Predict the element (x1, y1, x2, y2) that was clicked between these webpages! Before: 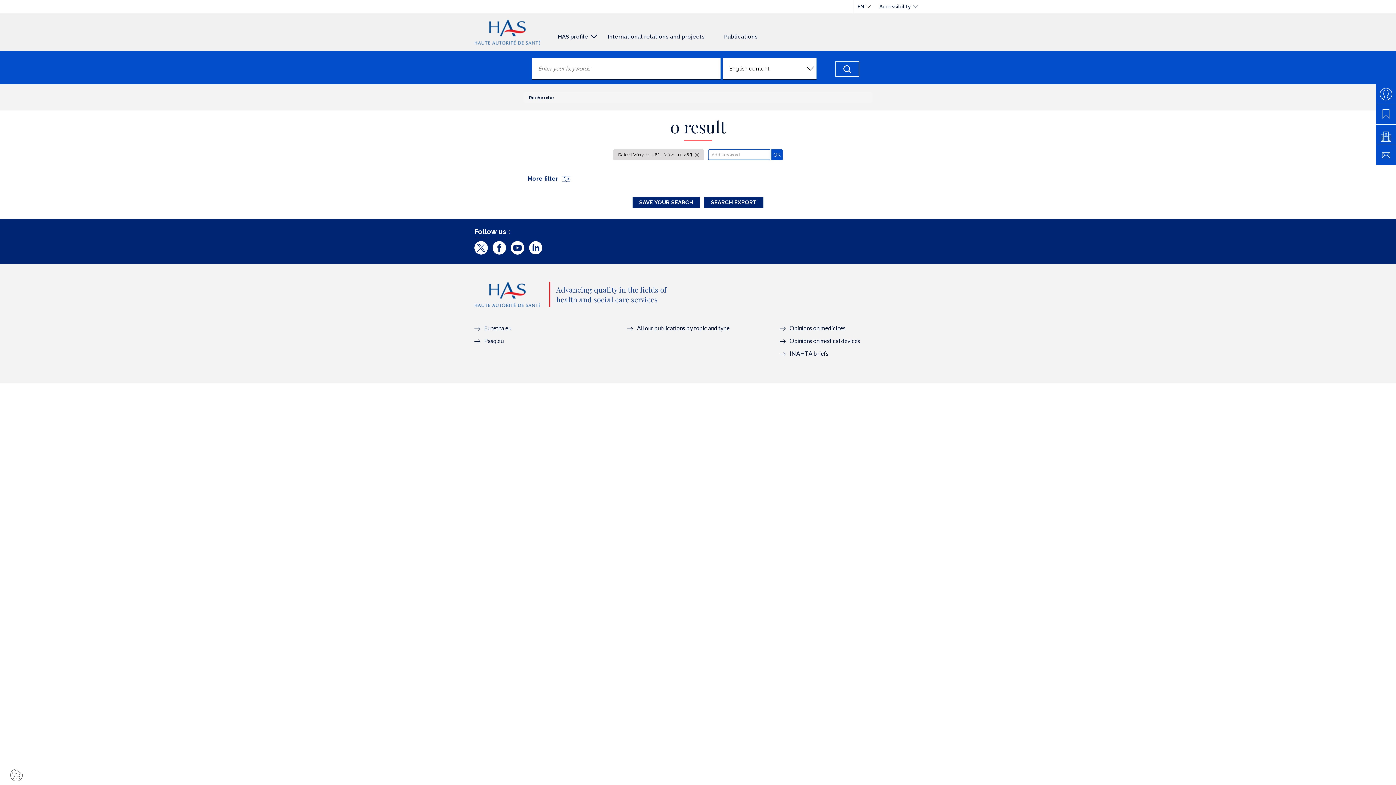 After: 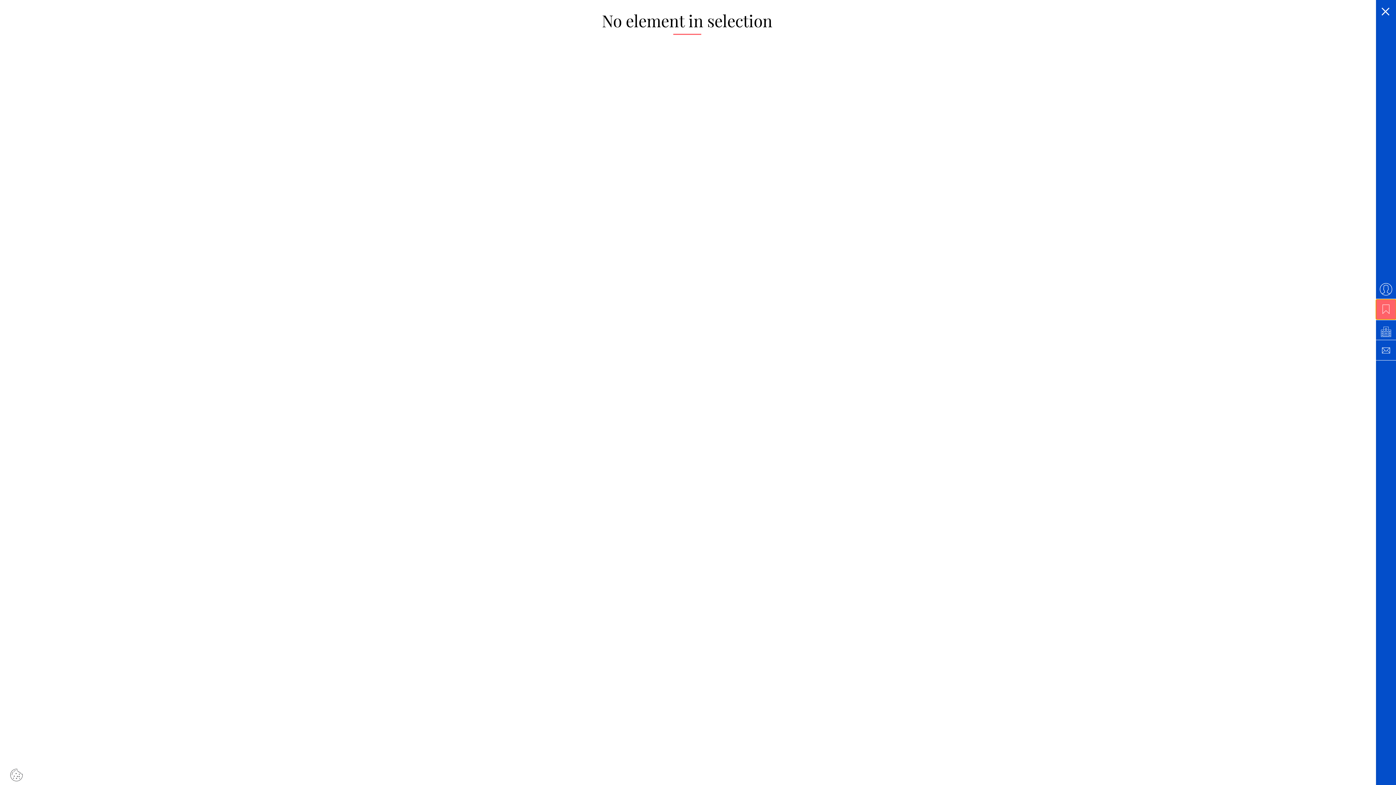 Action: bbox: (1376, 104, 1396, 124)